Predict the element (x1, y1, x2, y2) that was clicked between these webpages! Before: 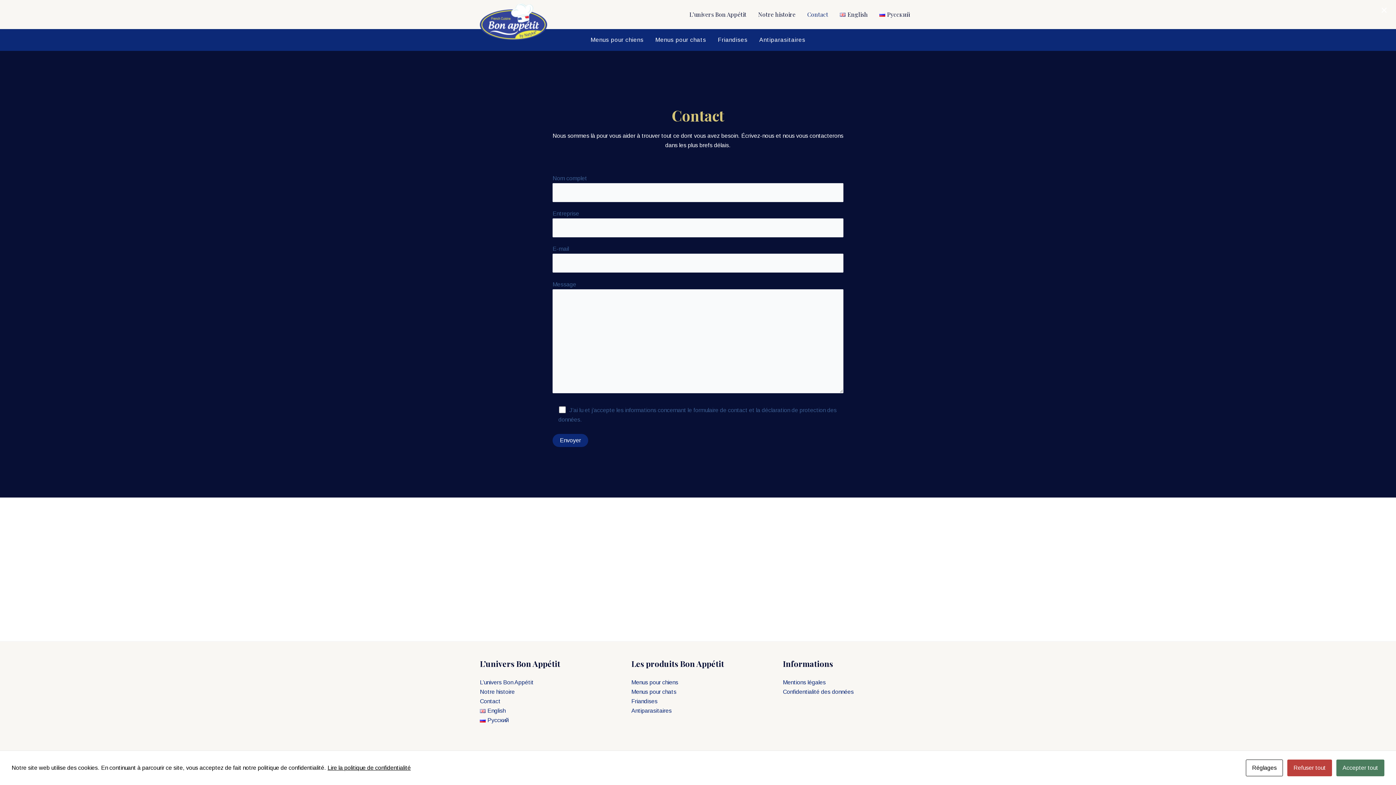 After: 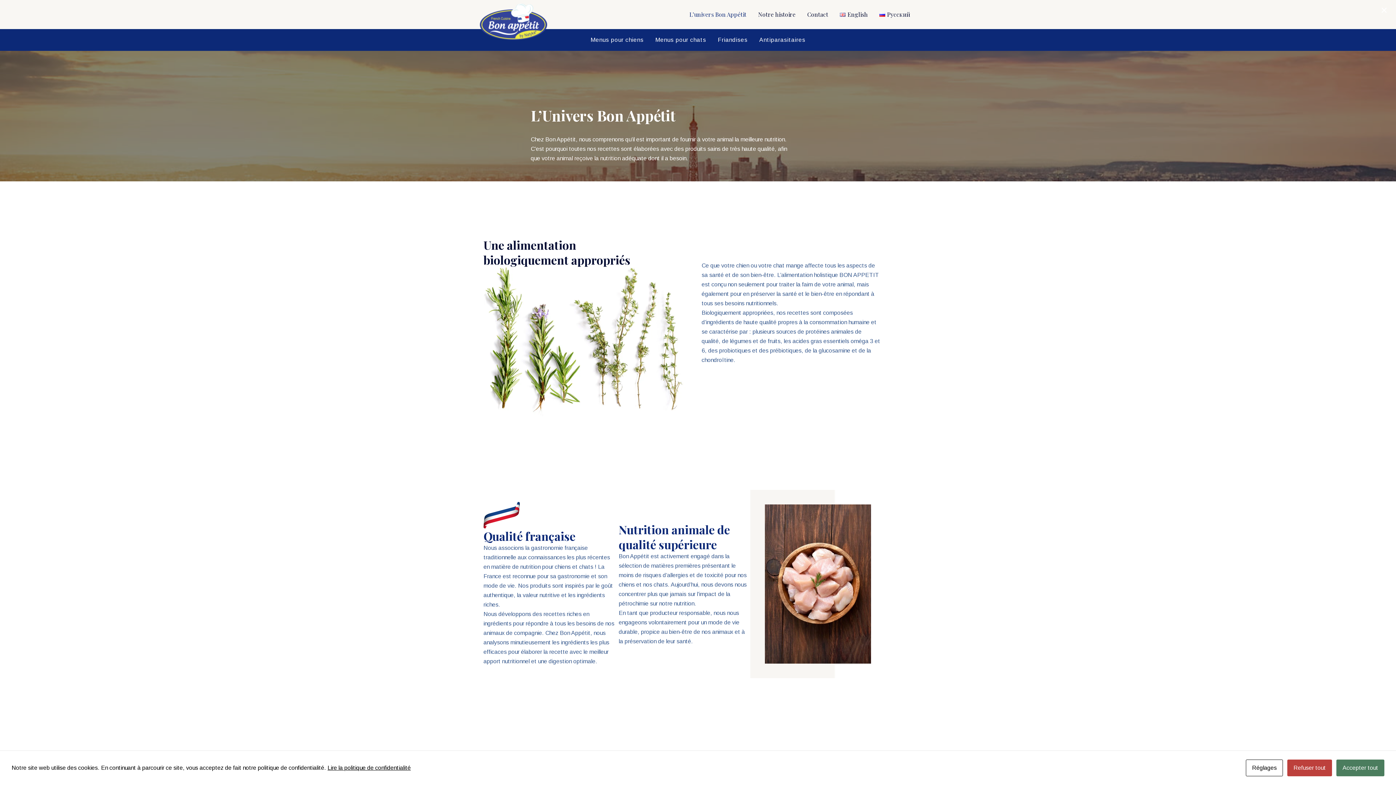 Action: bbox: (683, 0, 752, 29) label: L’univers Bon Appétit